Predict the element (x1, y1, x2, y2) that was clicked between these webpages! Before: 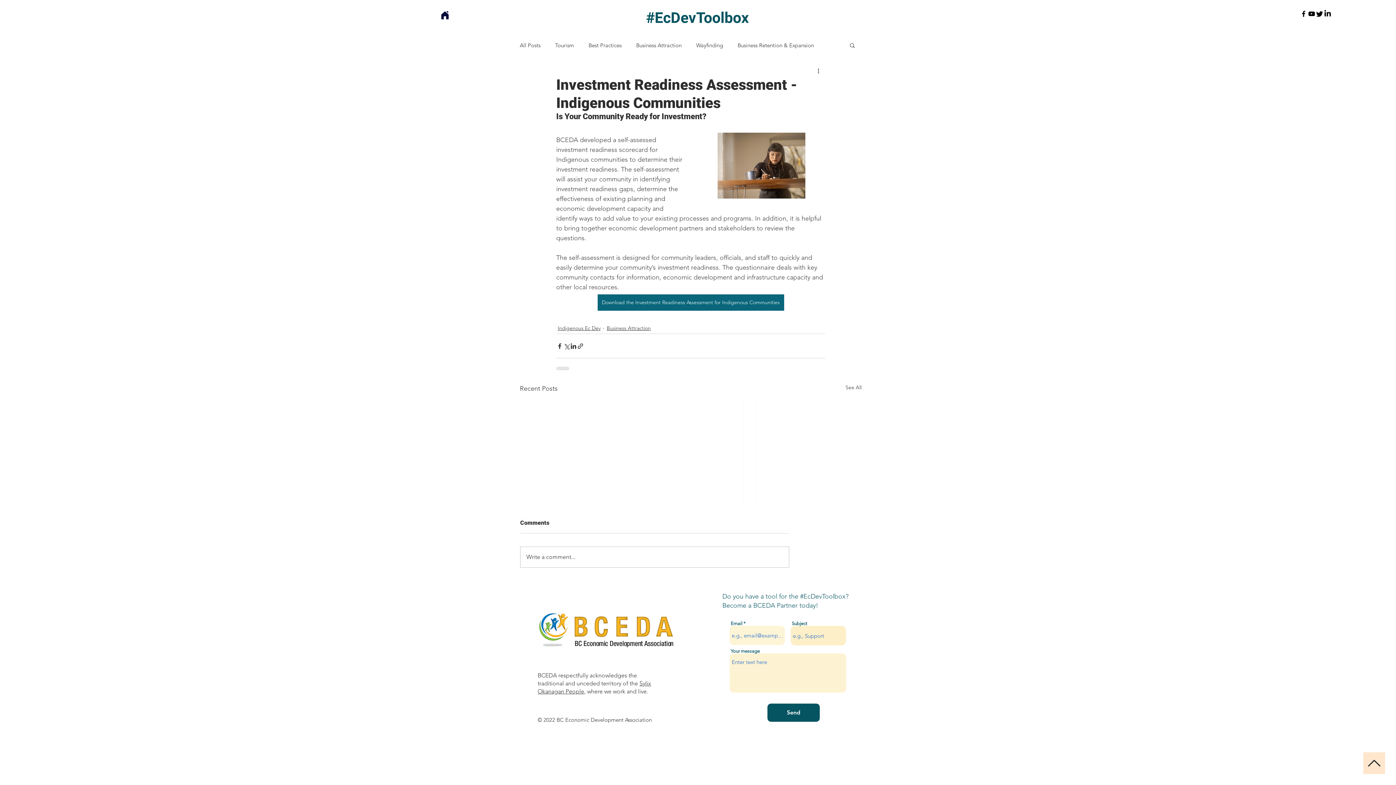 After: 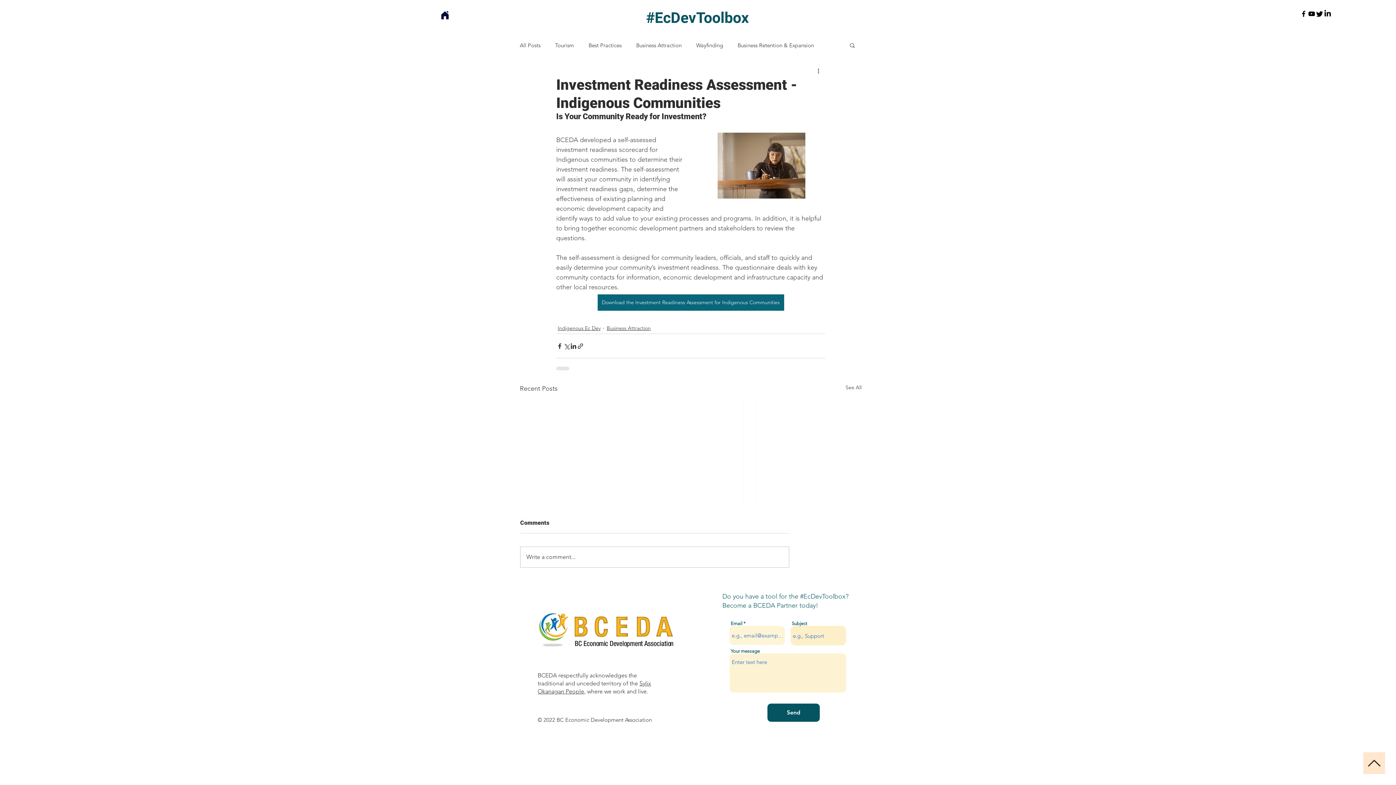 Action: bbox: (1324, 9, 1332, 17) label: LinkedIn